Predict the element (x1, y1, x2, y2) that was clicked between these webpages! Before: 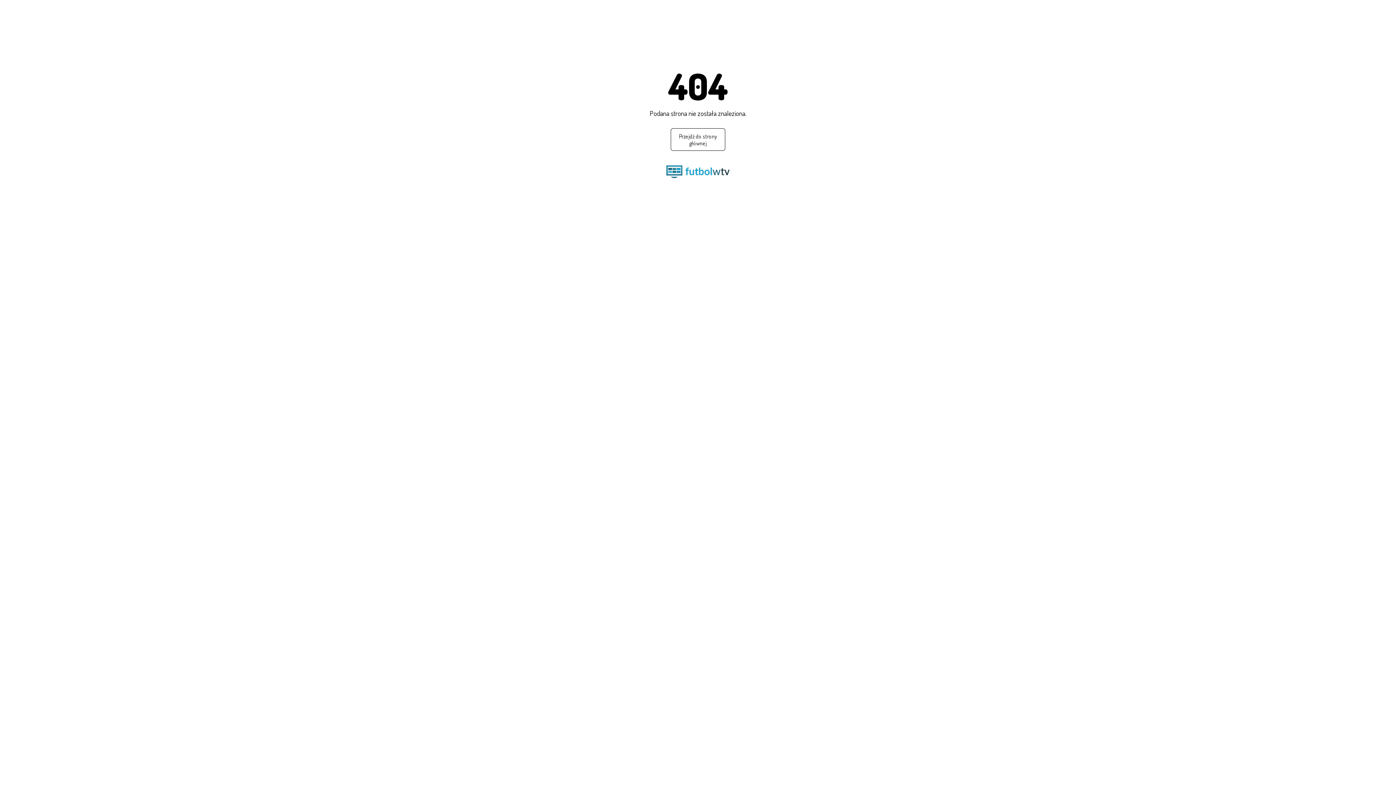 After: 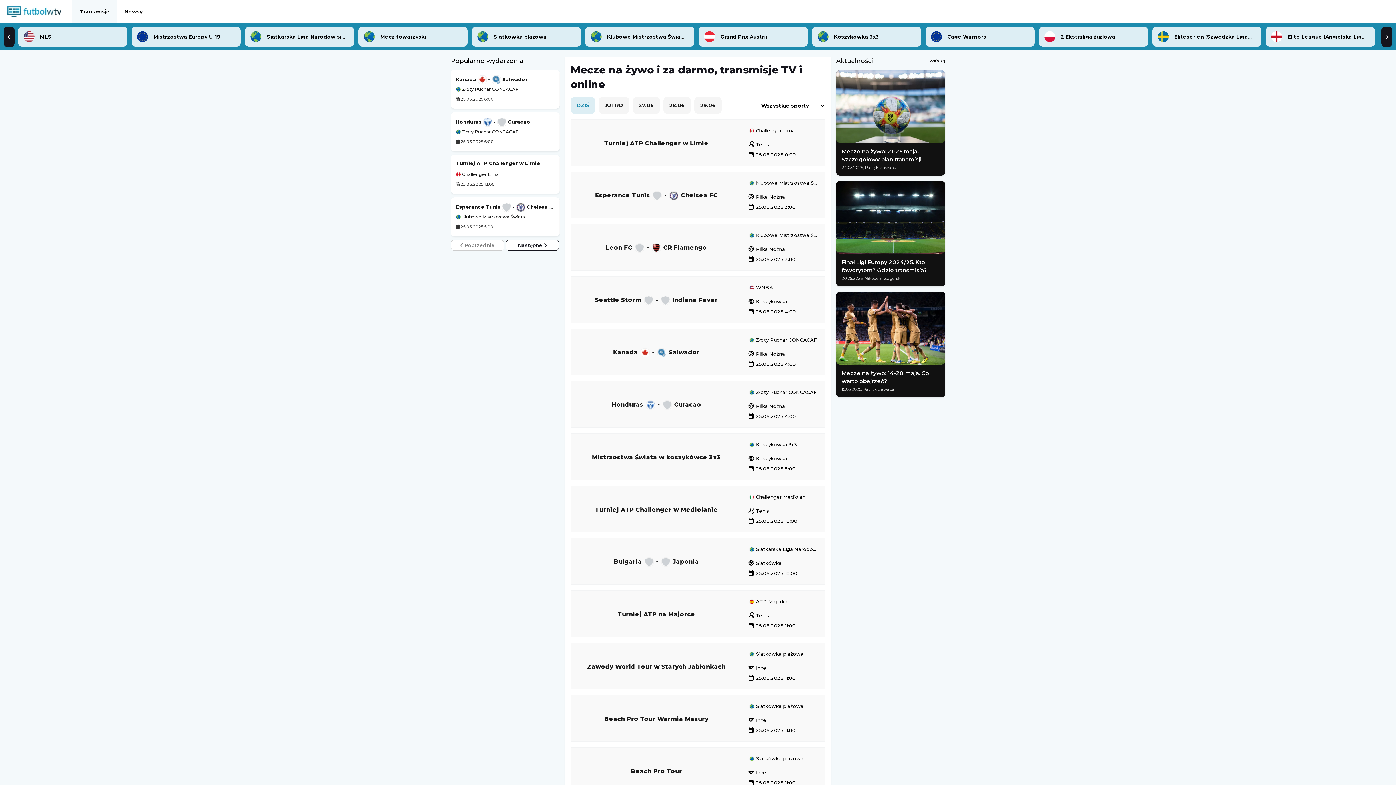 Action: bbox: (666, 173, 729, 179)